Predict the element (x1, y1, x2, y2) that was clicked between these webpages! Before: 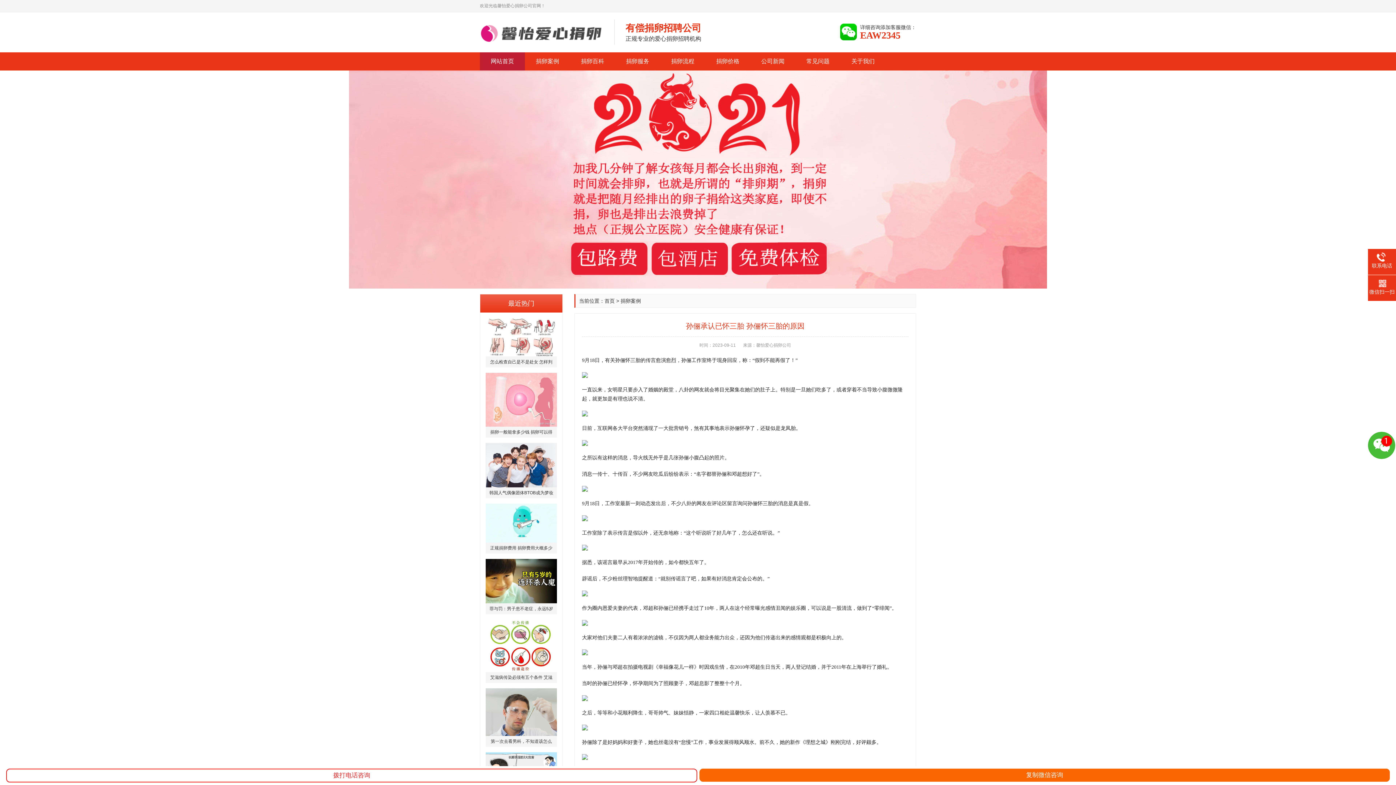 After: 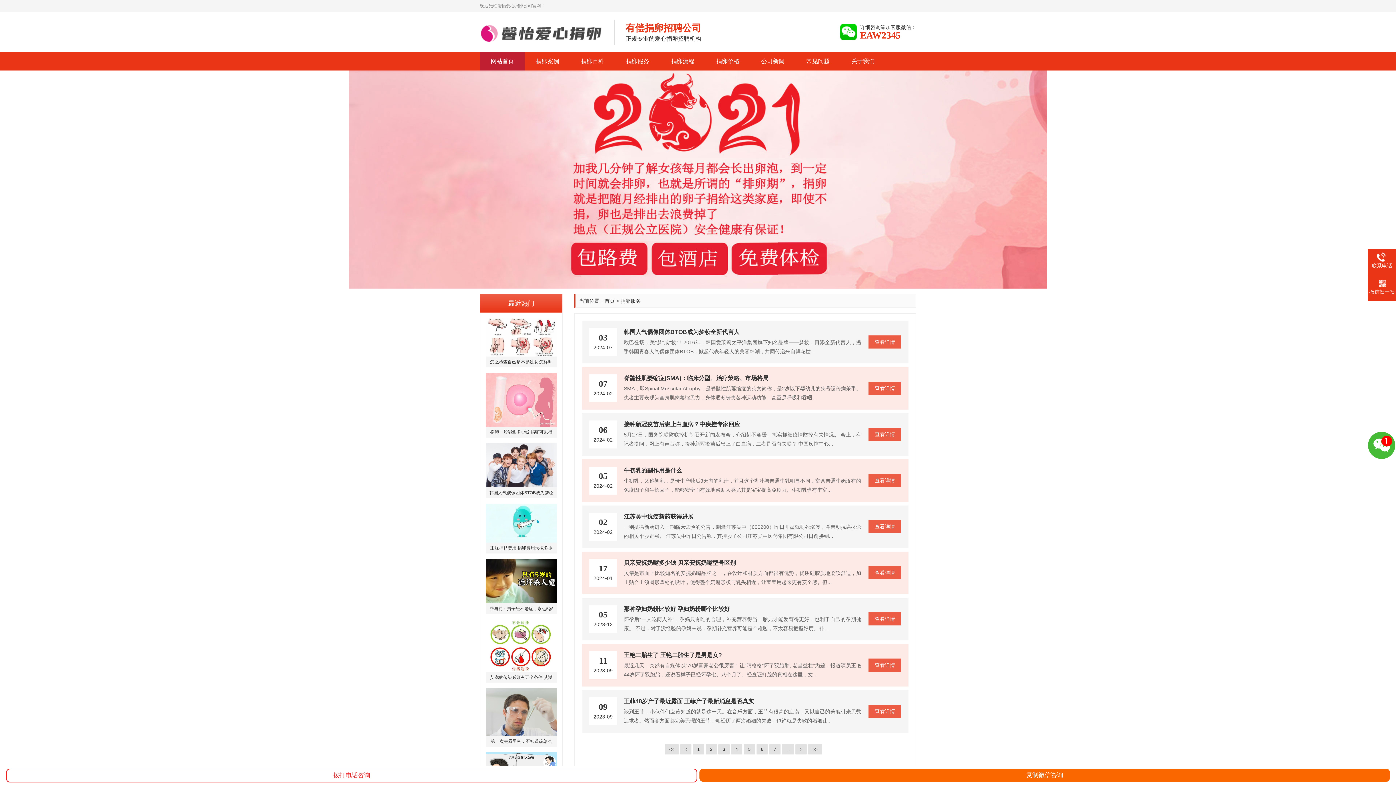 Action: label: 捐卵服务 bbox: (615, 52, 660, 70)